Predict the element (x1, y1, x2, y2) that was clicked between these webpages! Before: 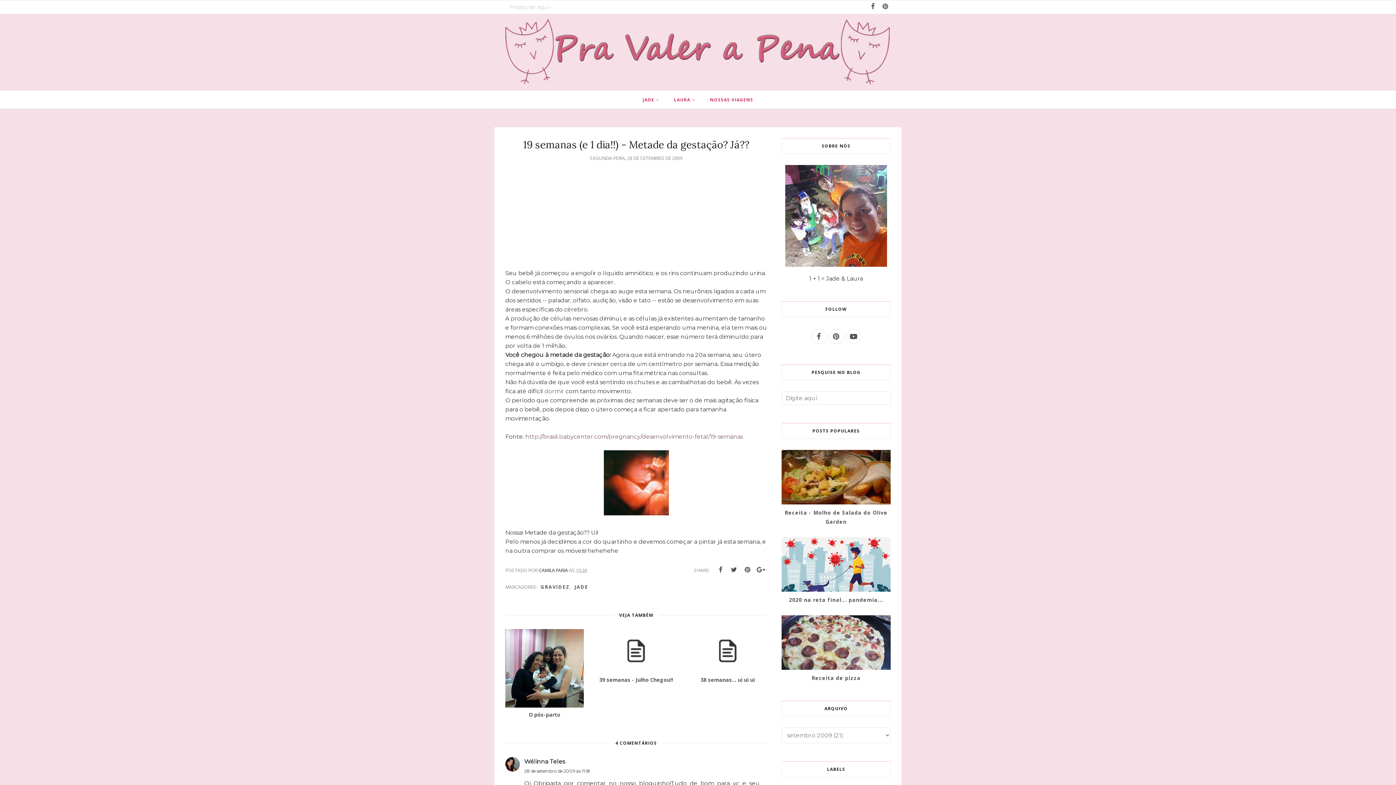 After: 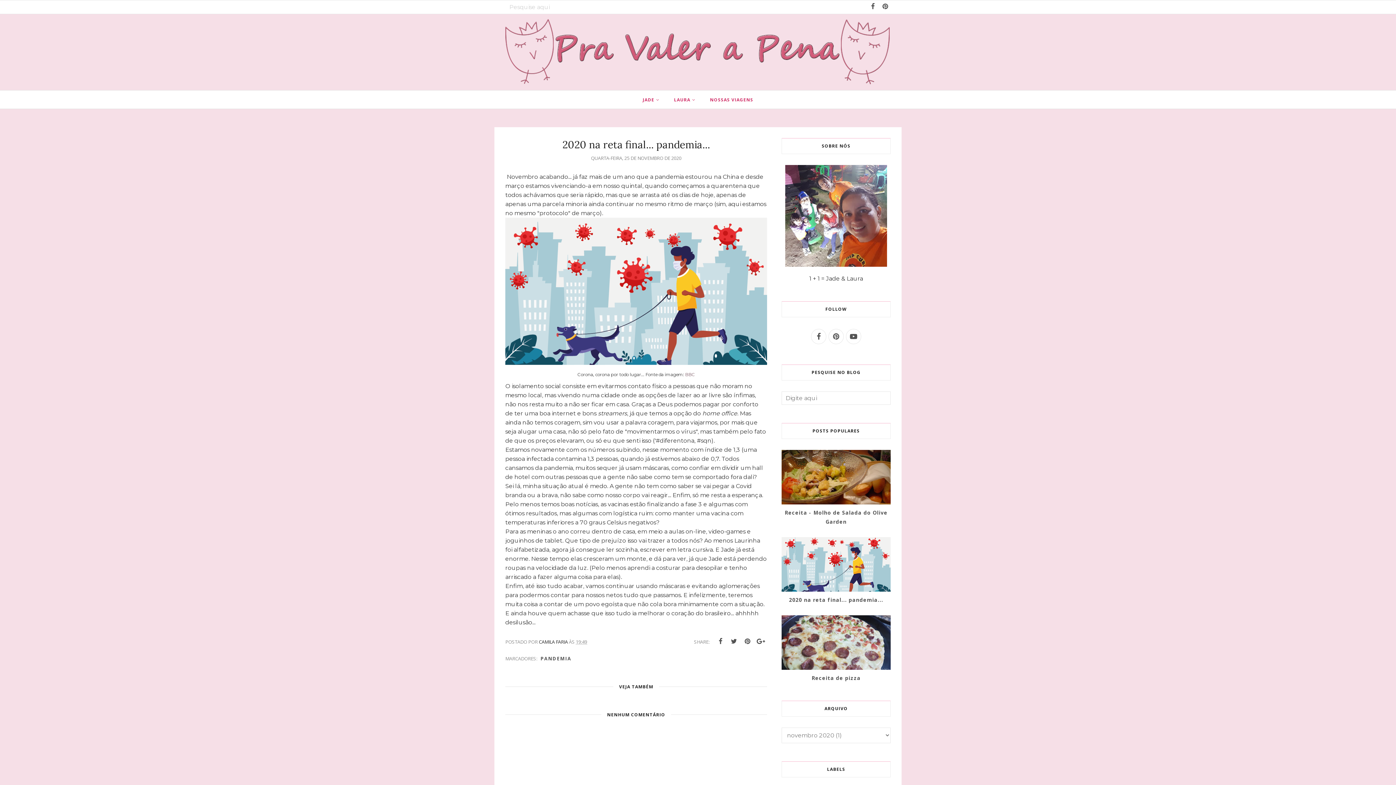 Action: label: 2020 na reta final... pandemia... bbox: (789, 596, 883, 603)